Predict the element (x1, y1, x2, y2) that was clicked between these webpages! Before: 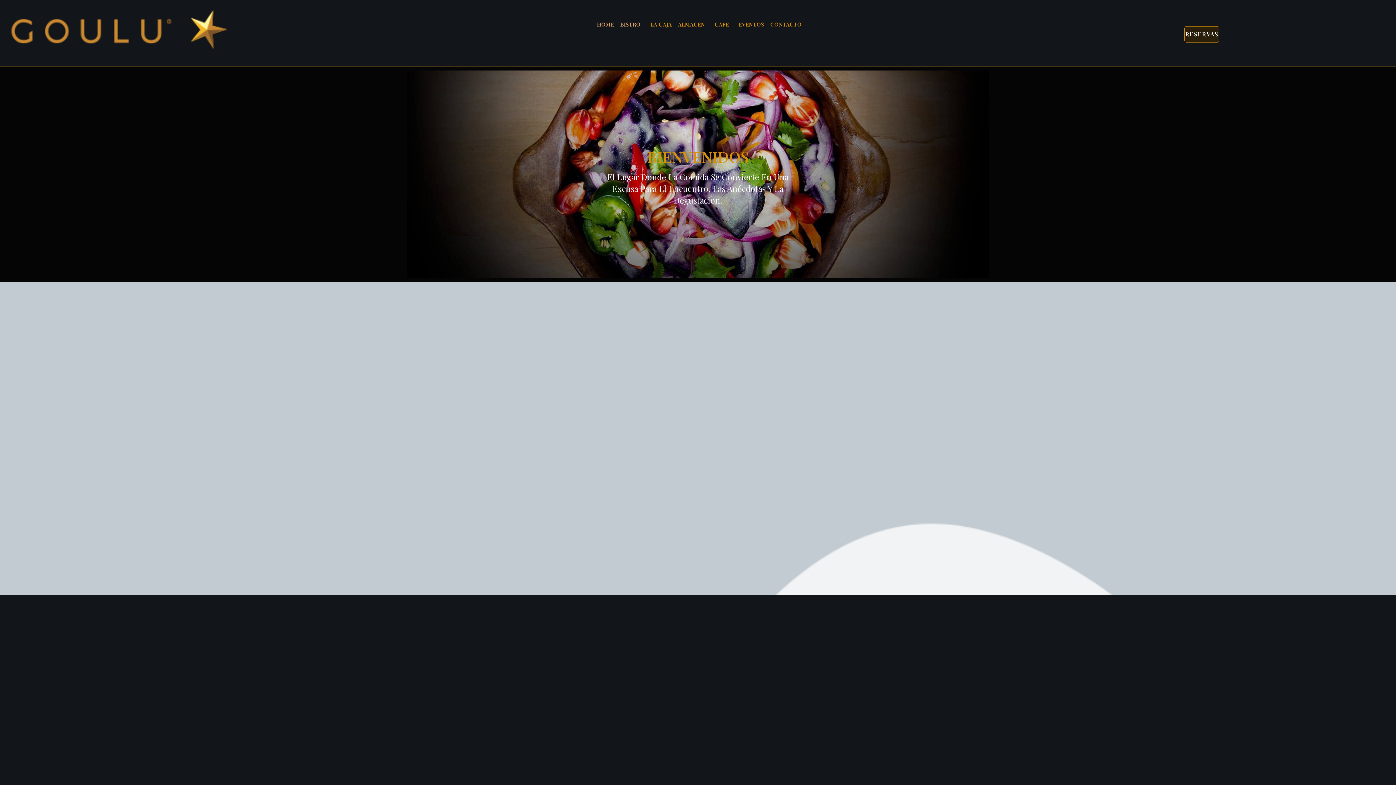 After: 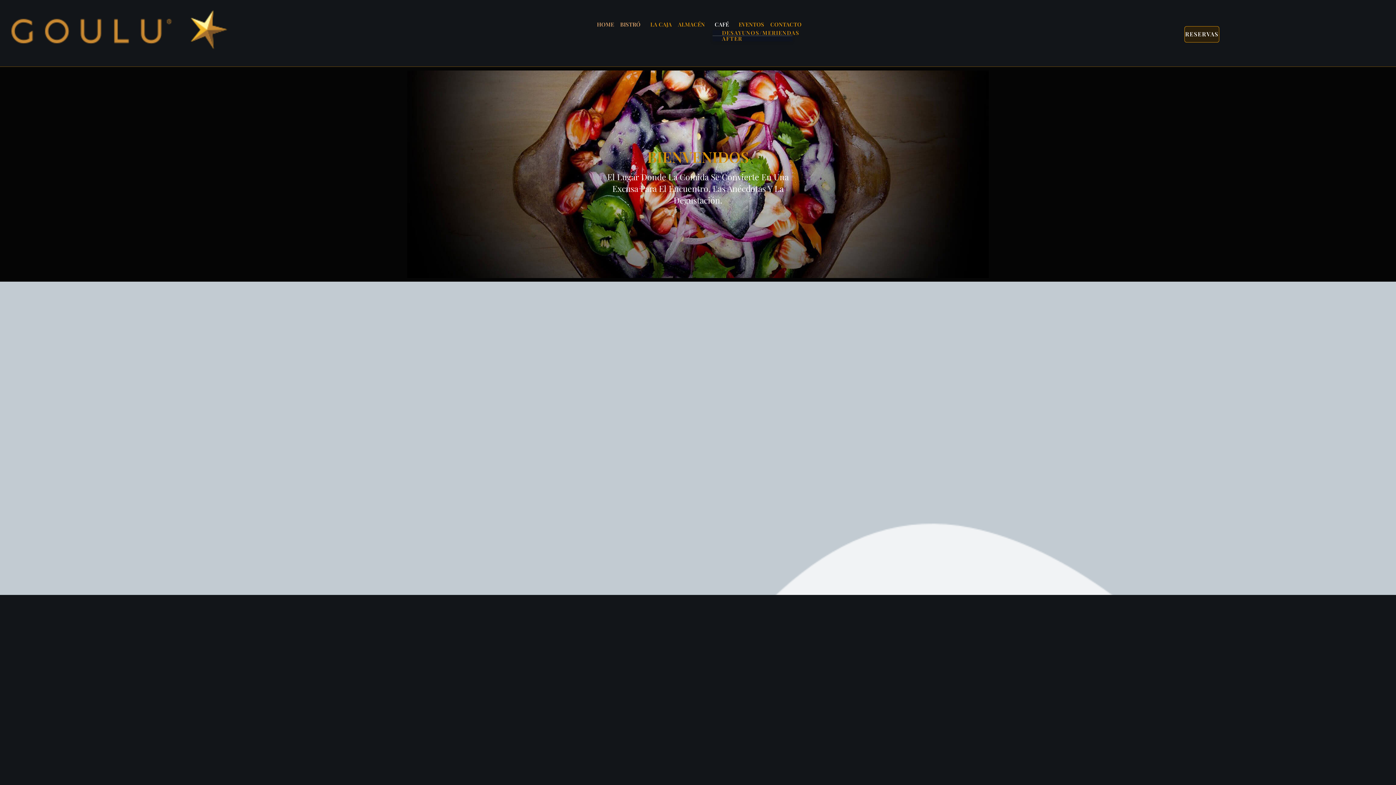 Action: bbox: (712, 5, 734, 43) label: CAFÉ